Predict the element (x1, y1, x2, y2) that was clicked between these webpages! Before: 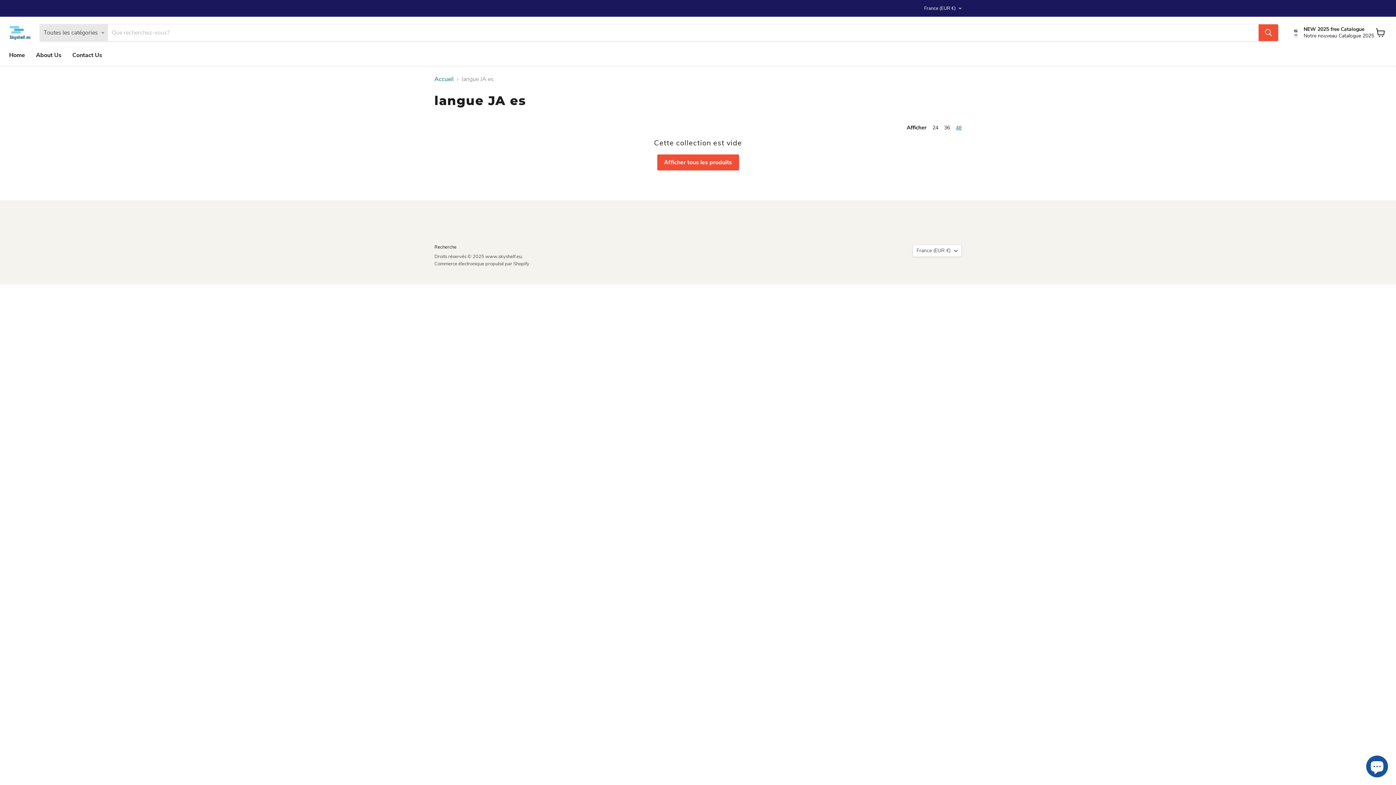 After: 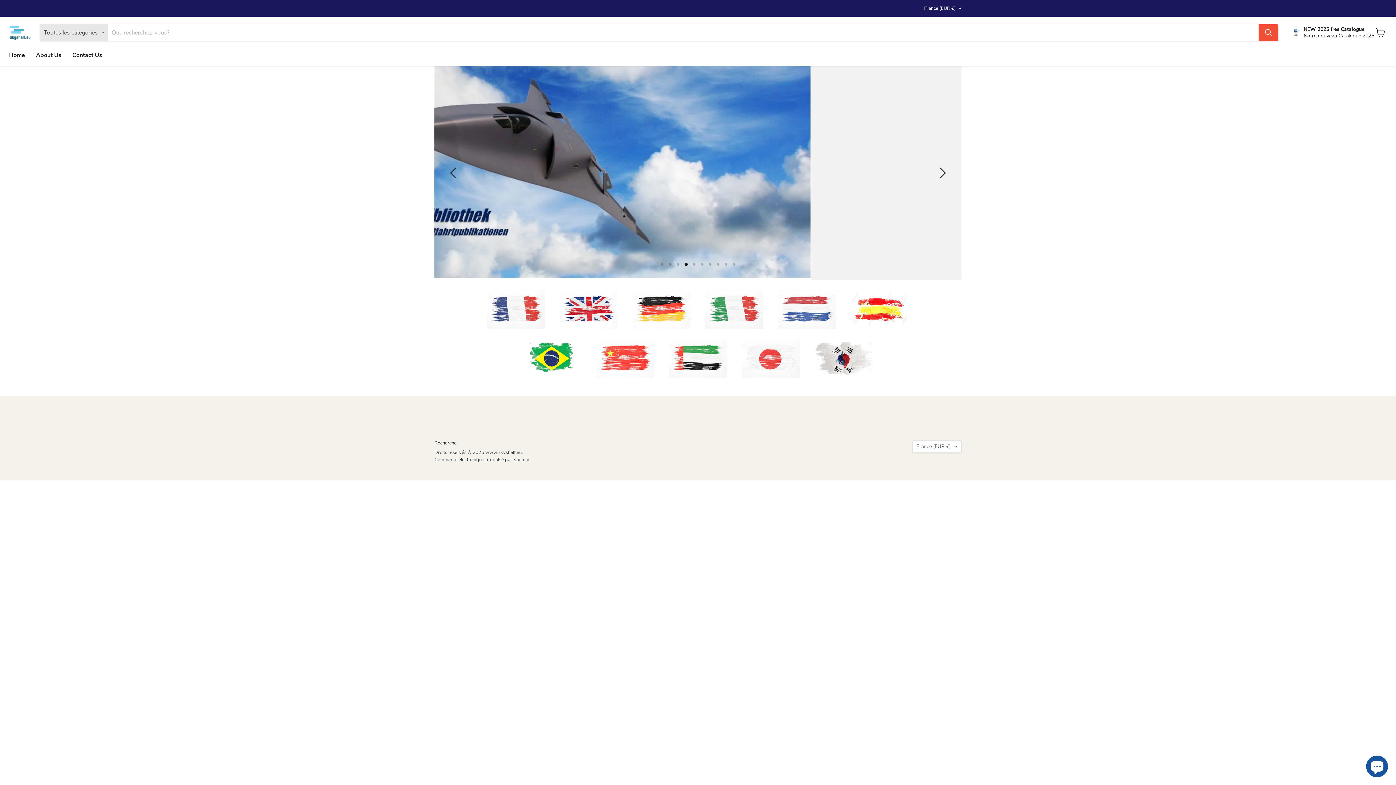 Action: bbox: (434, 76, 453, 82) label: Accueil